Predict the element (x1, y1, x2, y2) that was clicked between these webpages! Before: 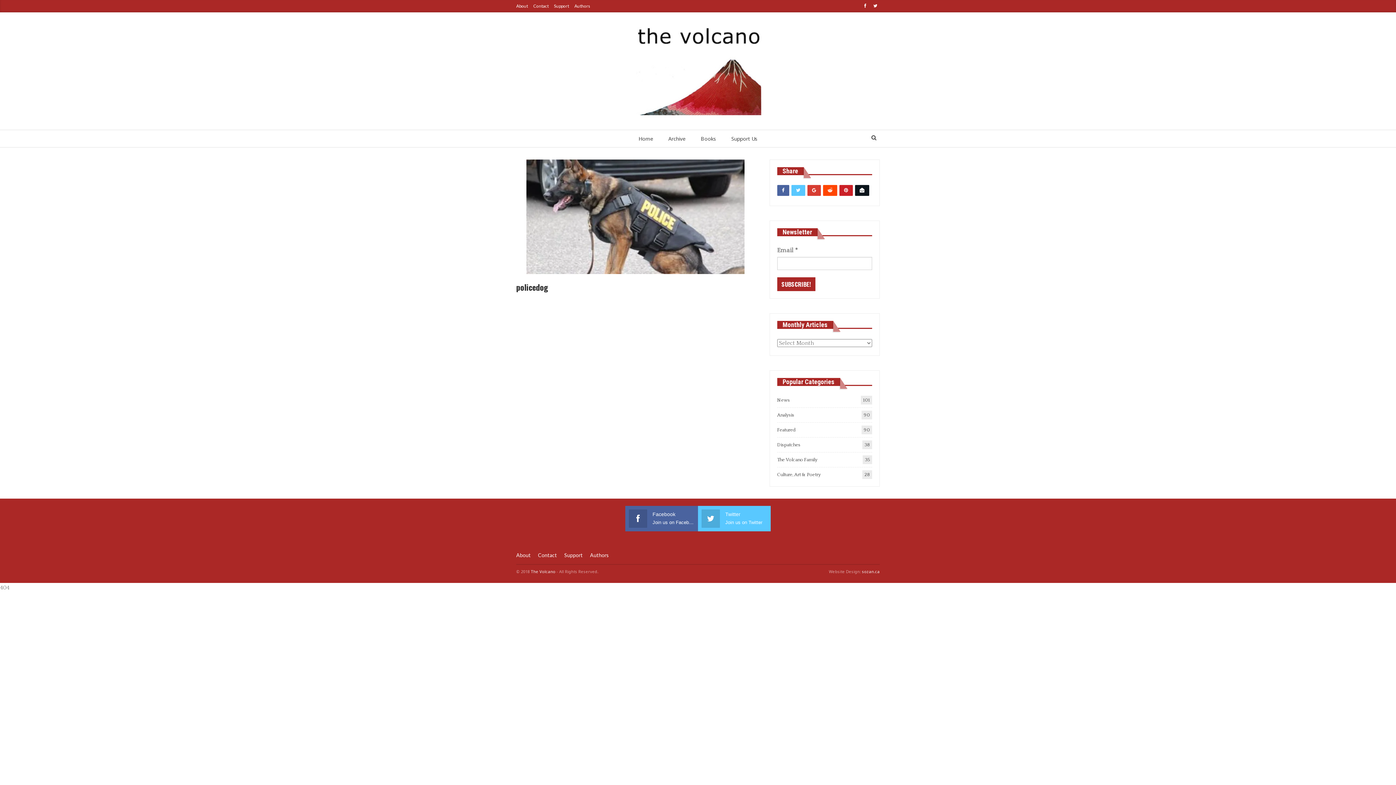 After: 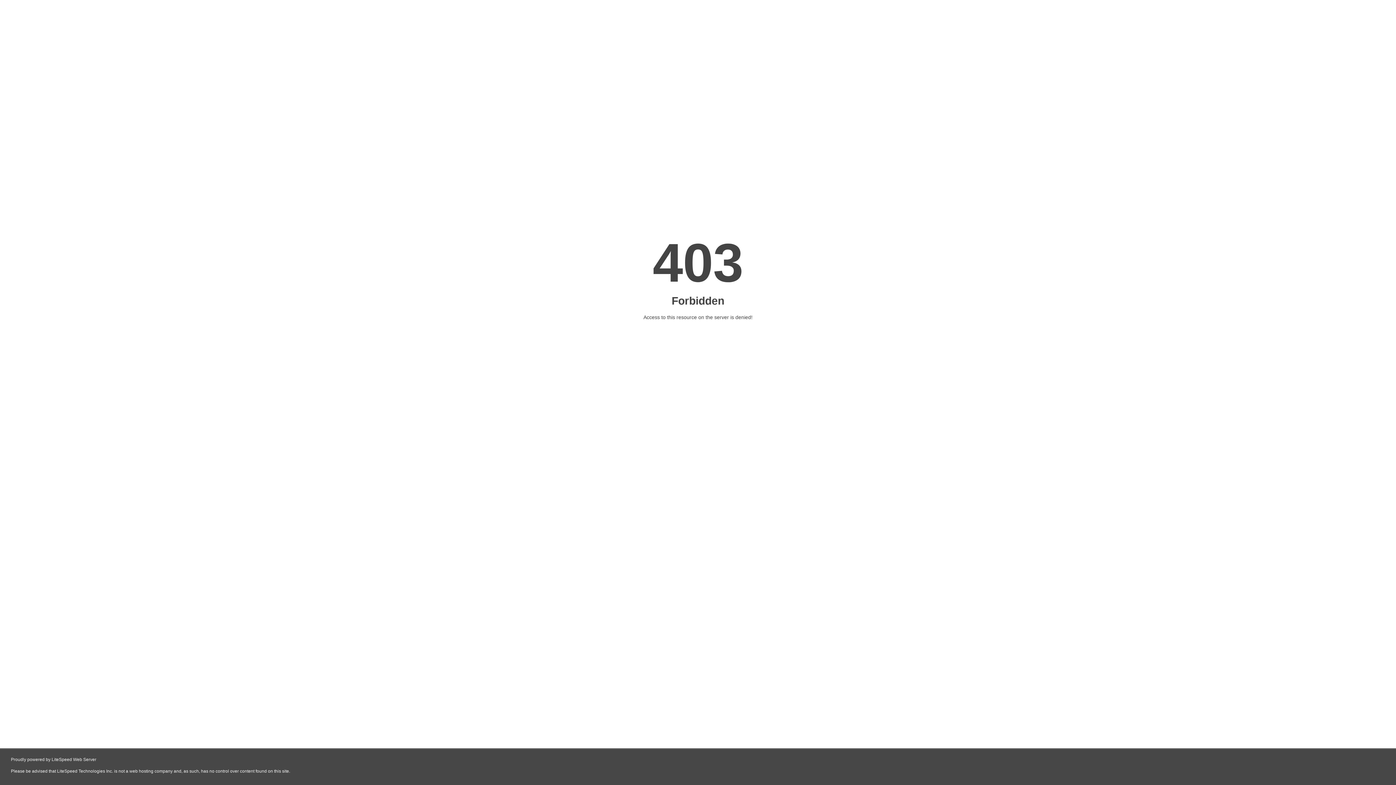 Action: label: sozan.ca bbox: (862, 569, 880, 574)